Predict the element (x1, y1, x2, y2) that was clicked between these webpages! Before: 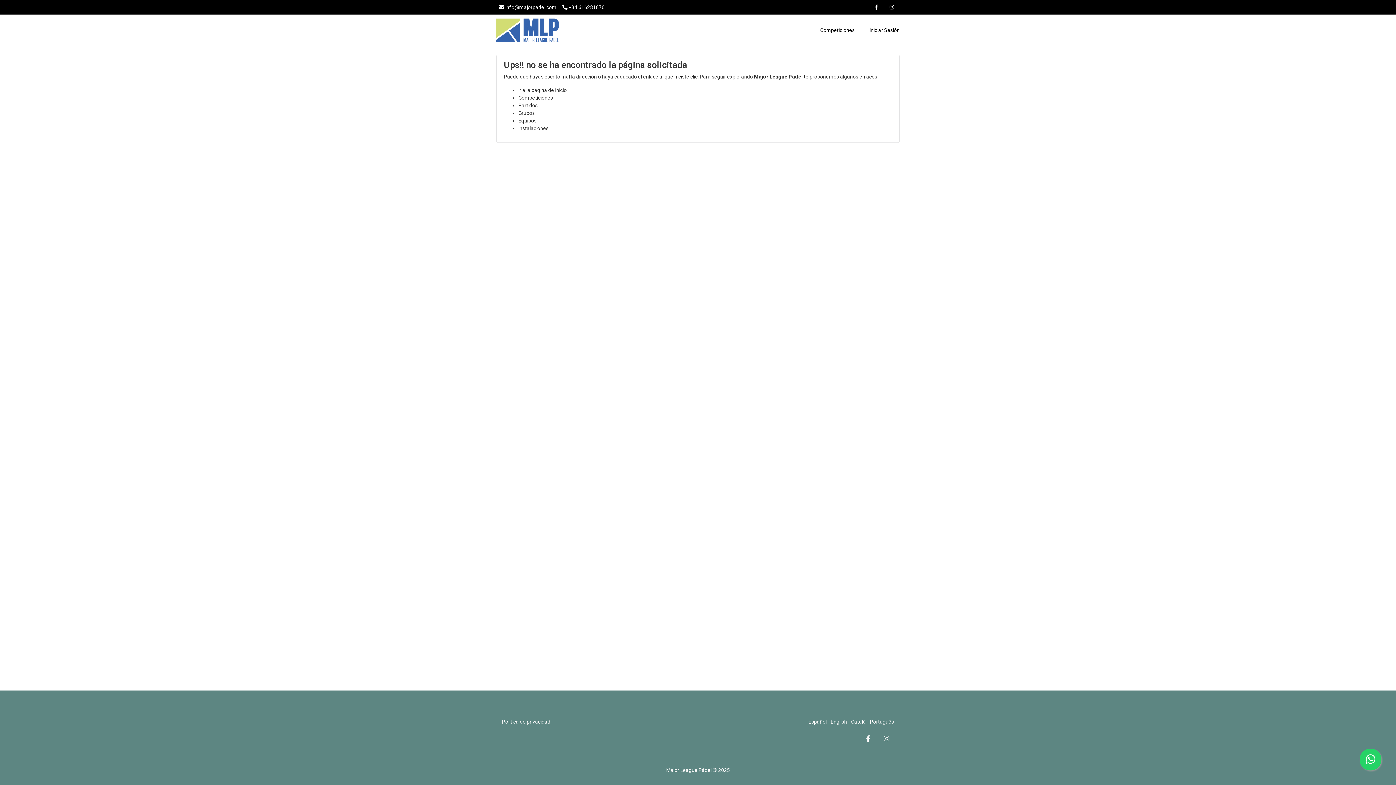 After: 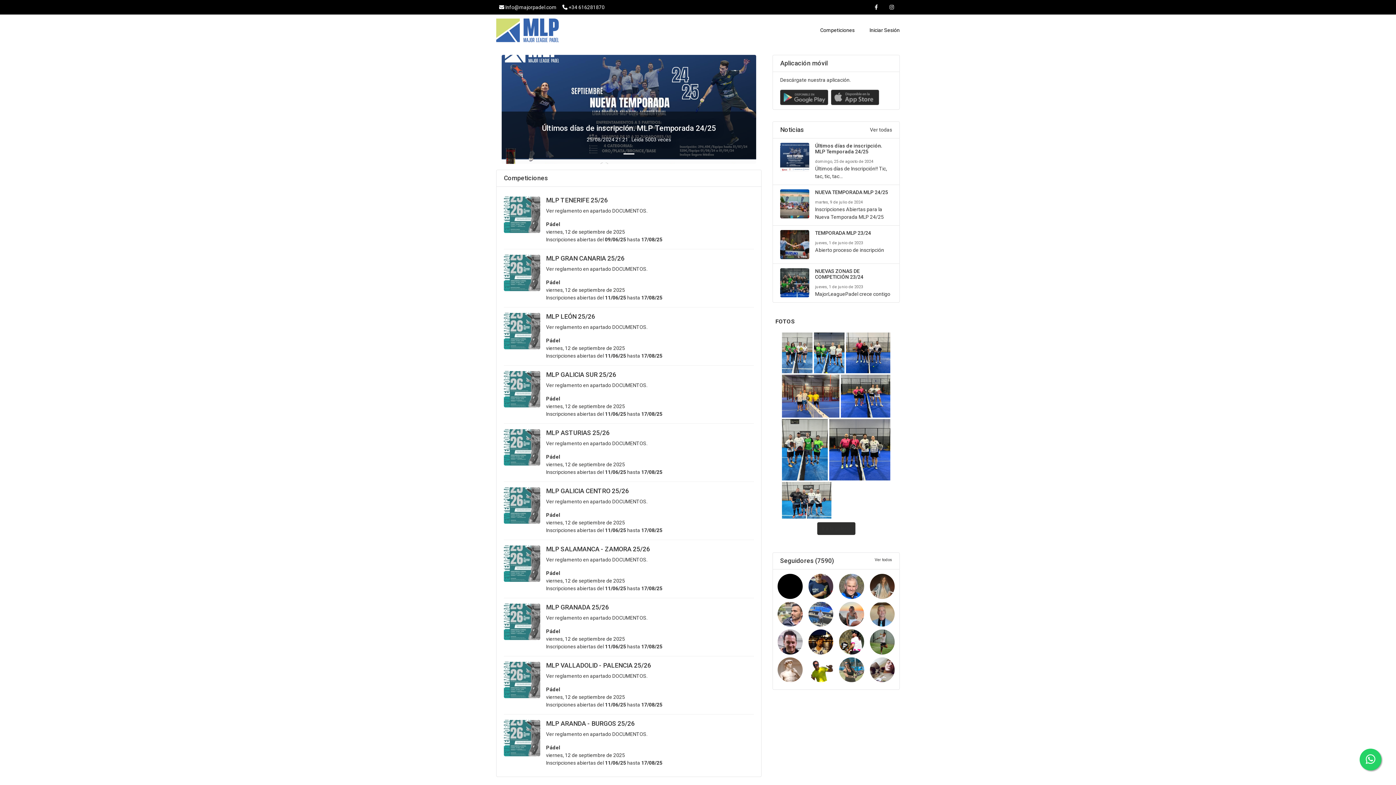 Action: label: Ir a la página de inicio bbox: (518, 87, 566, 93)